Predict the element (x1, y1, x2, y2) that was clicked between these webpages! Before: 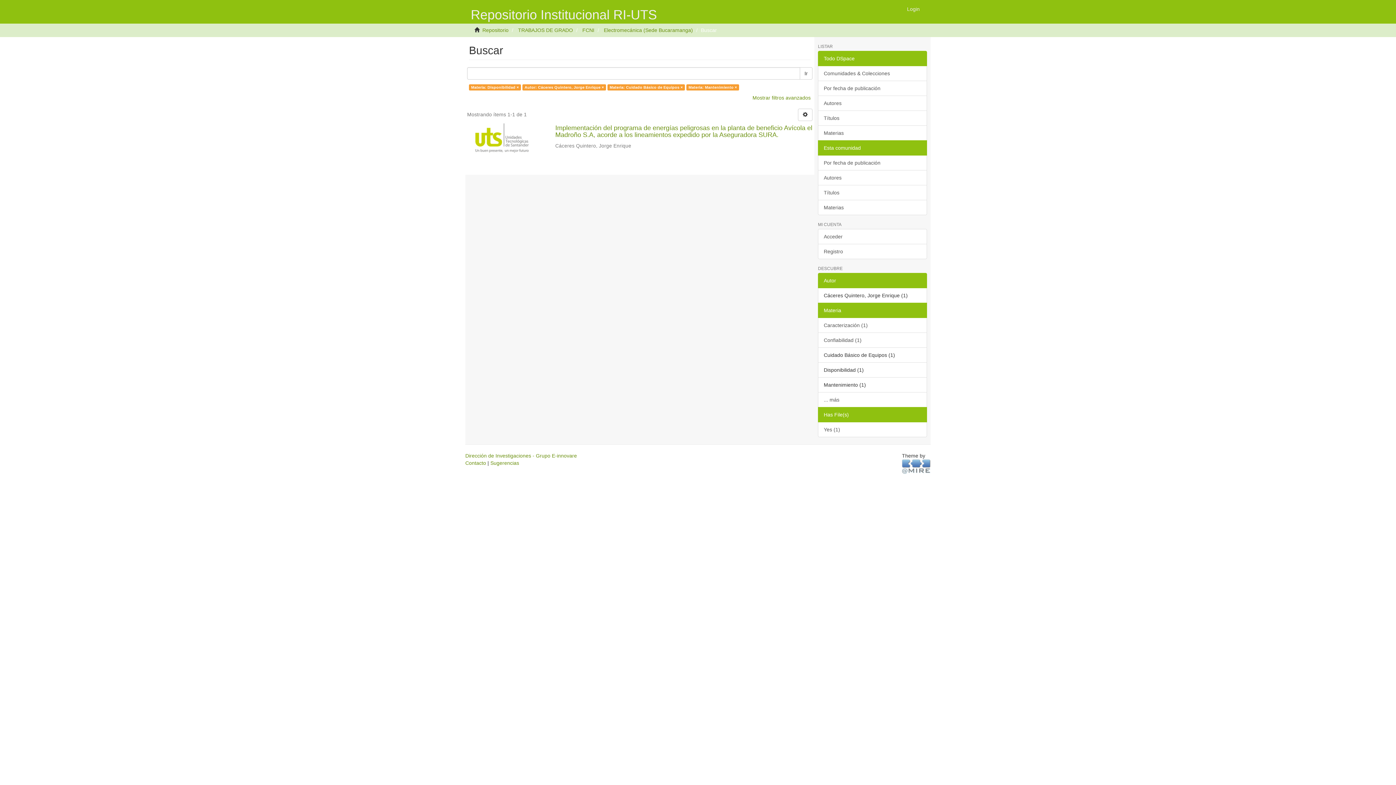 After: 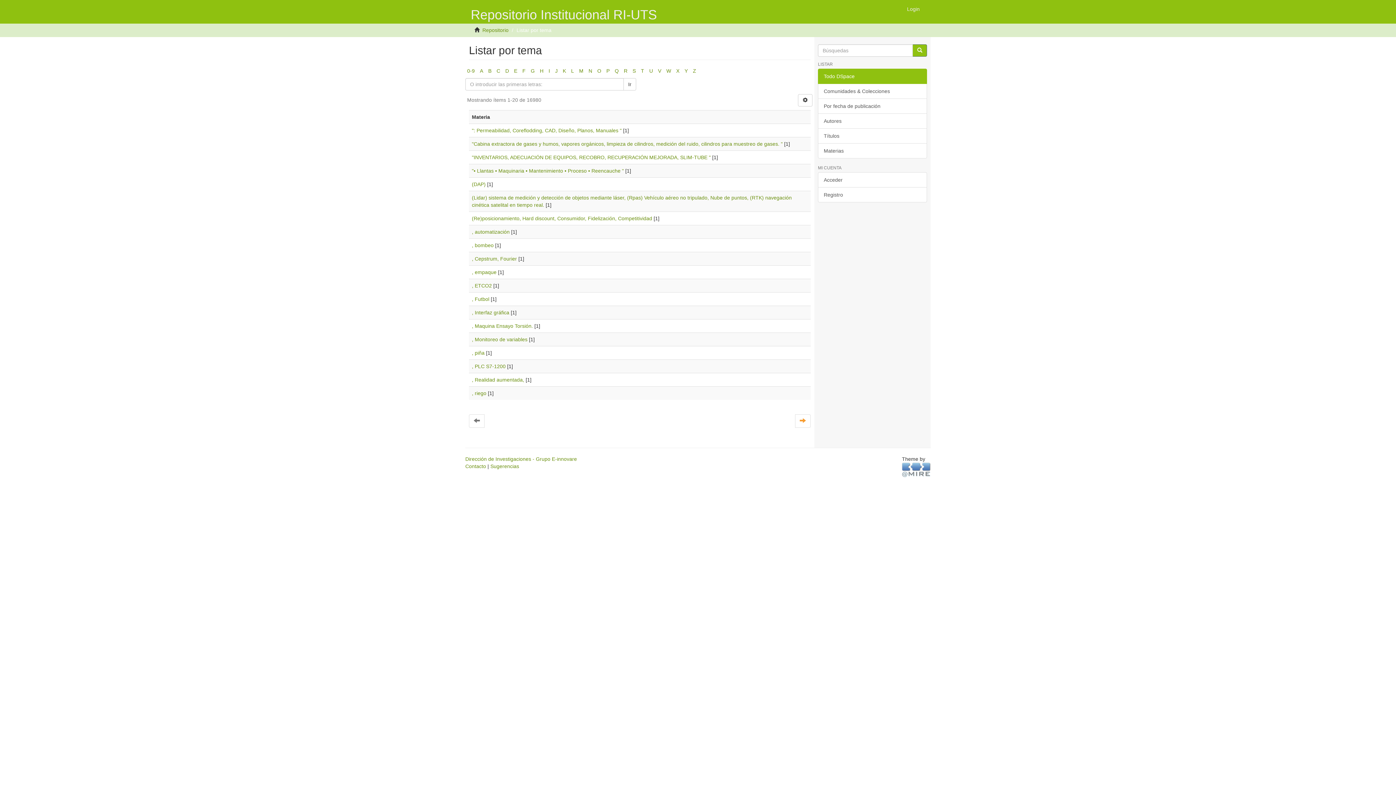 Action: bbox: (818, 125, 927, 140) label: Materias